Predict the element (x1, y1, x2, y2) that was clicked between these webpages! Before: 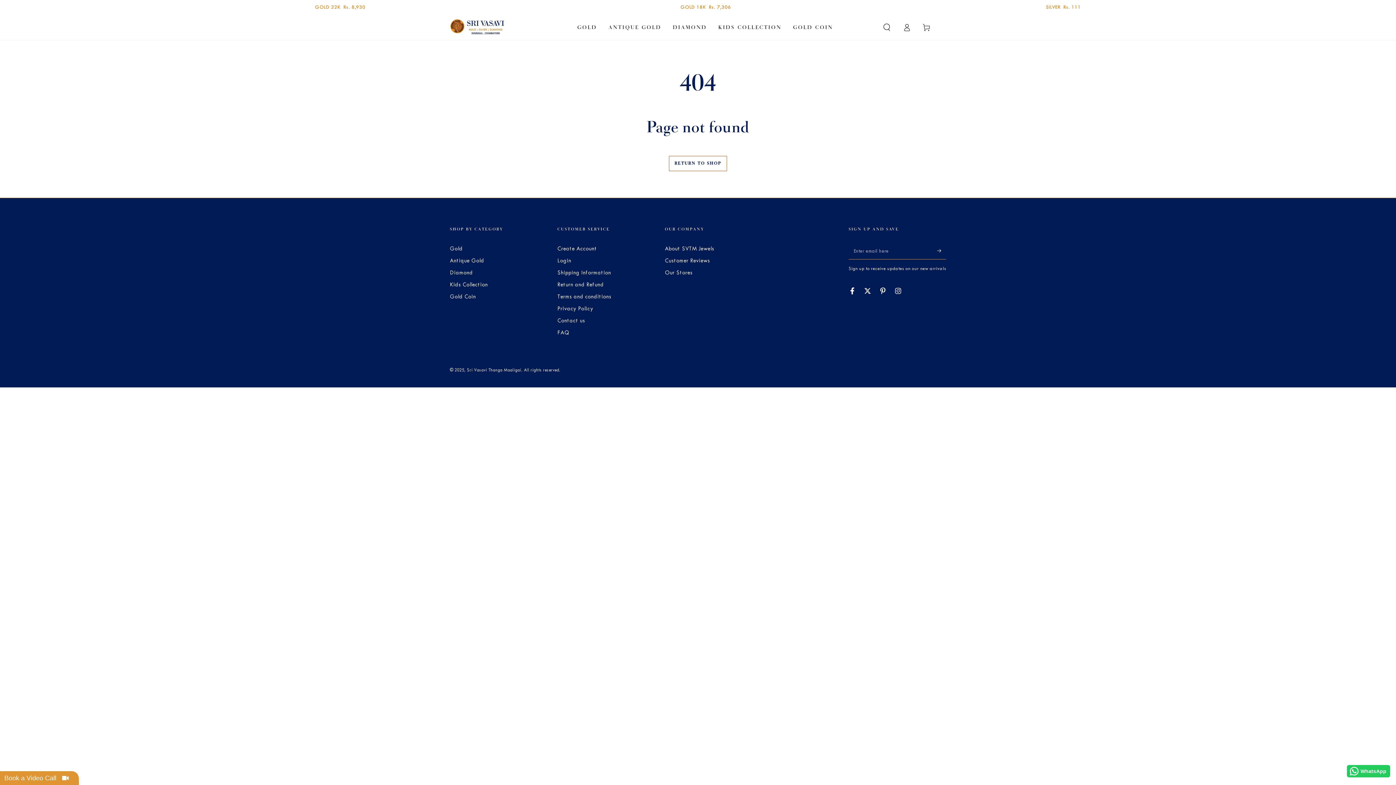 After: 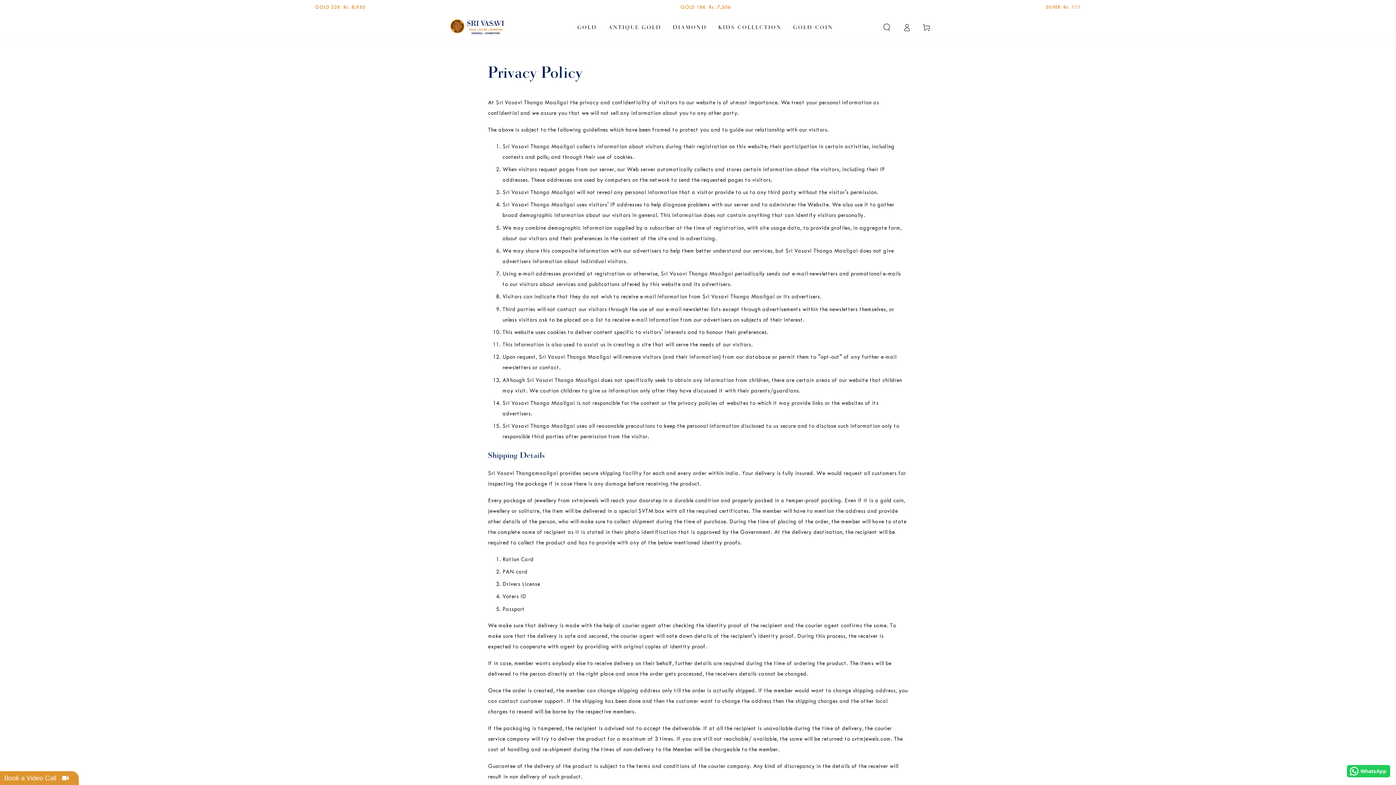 Action: bbox: (557, 305, 593, 311) label: Privacy Policy